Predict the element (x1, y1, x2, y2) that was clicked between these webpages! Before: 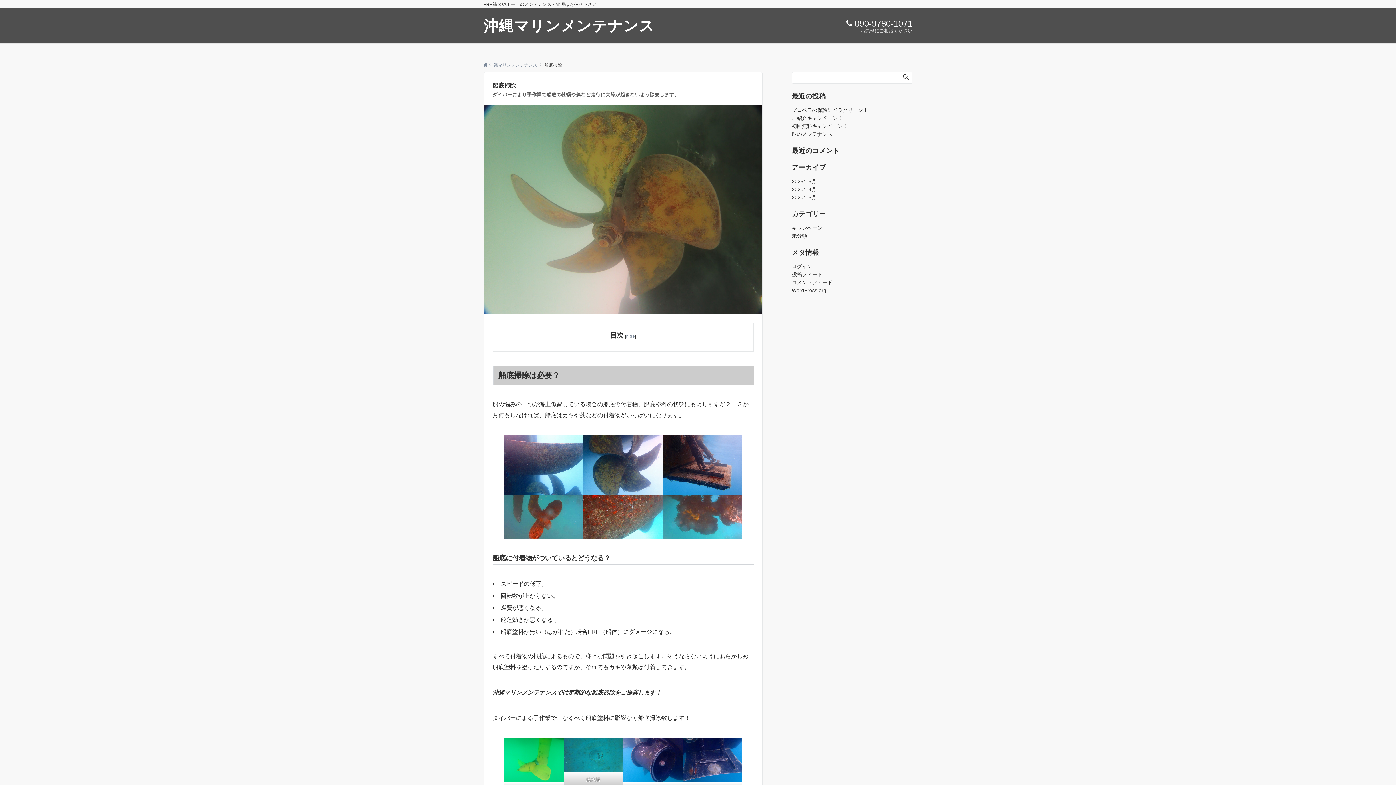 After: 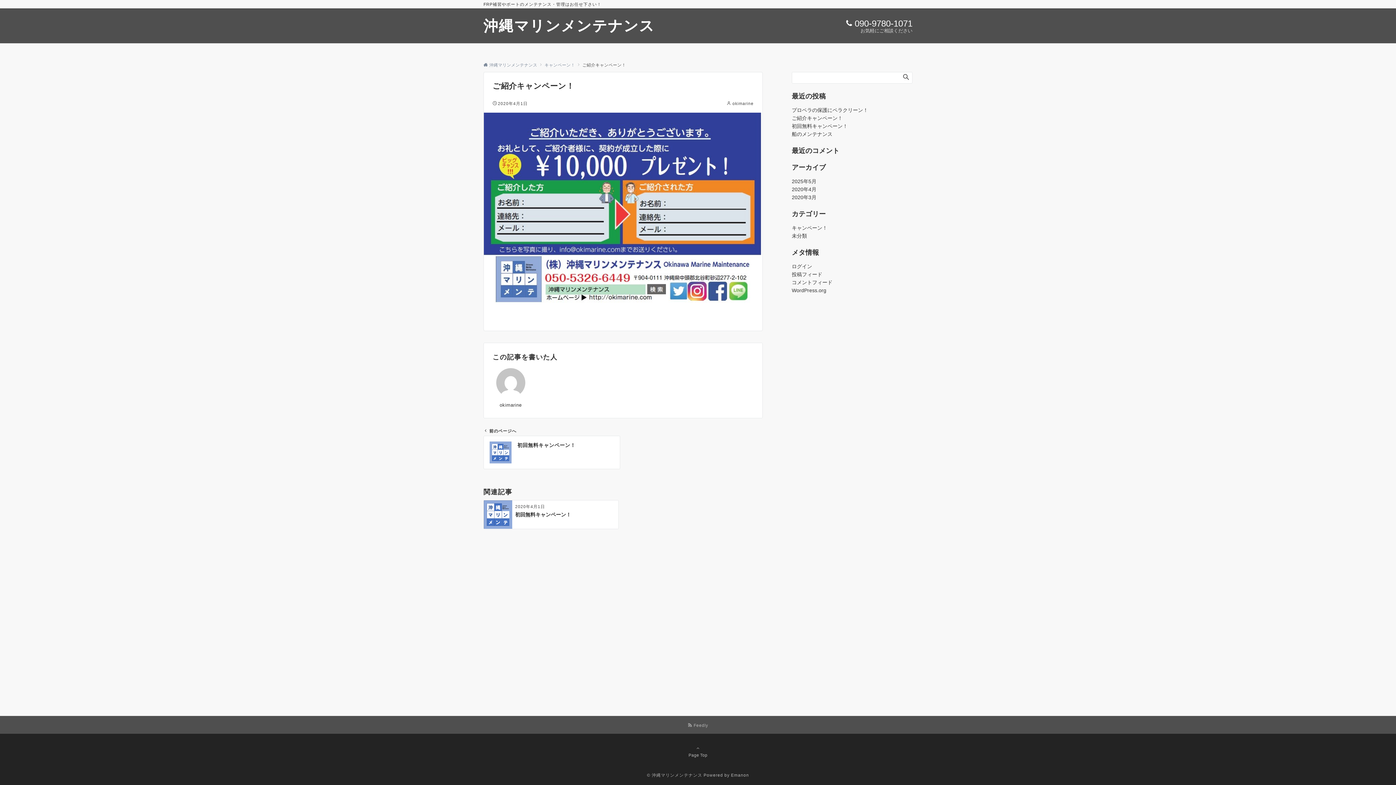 Action: bbox: (792, 115, 842, 121) label: ご紹介キャンペーン！